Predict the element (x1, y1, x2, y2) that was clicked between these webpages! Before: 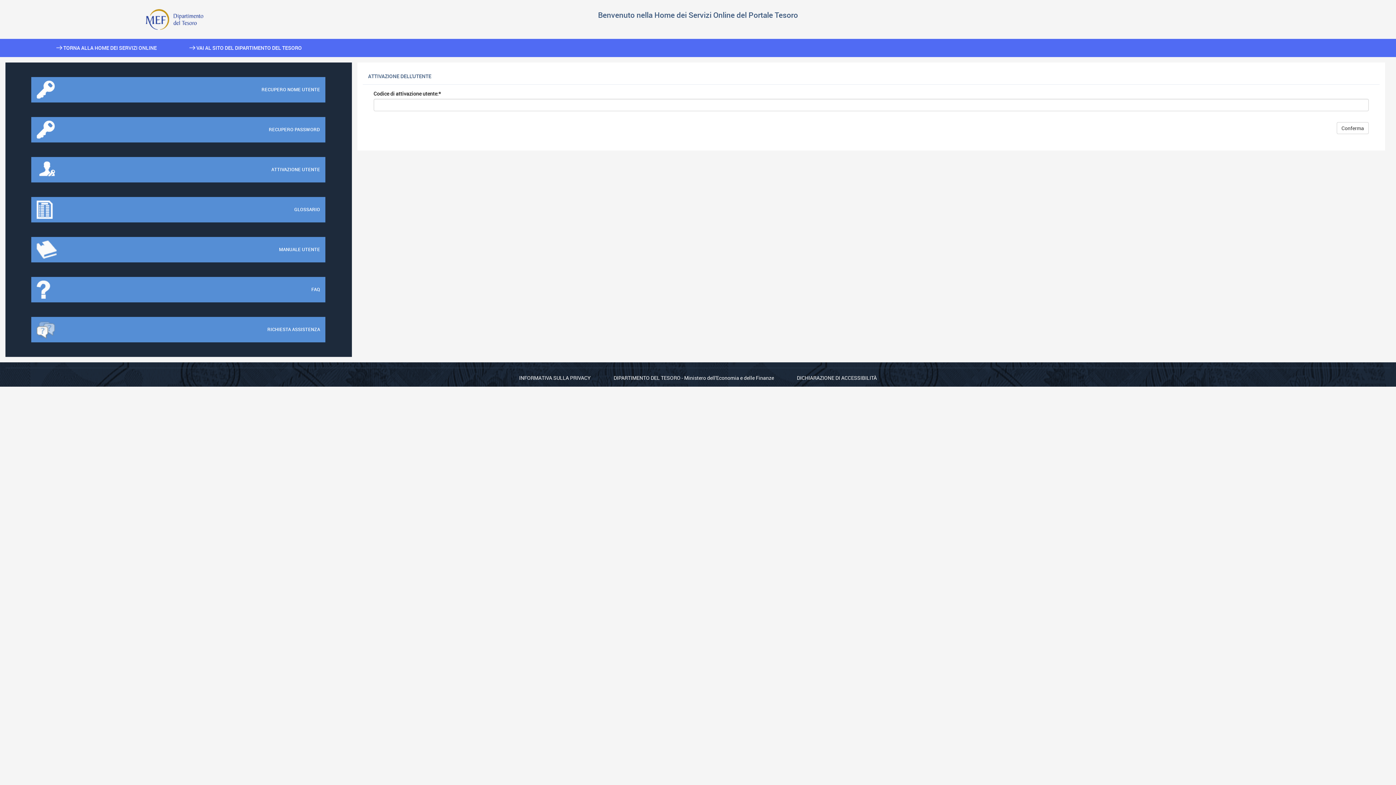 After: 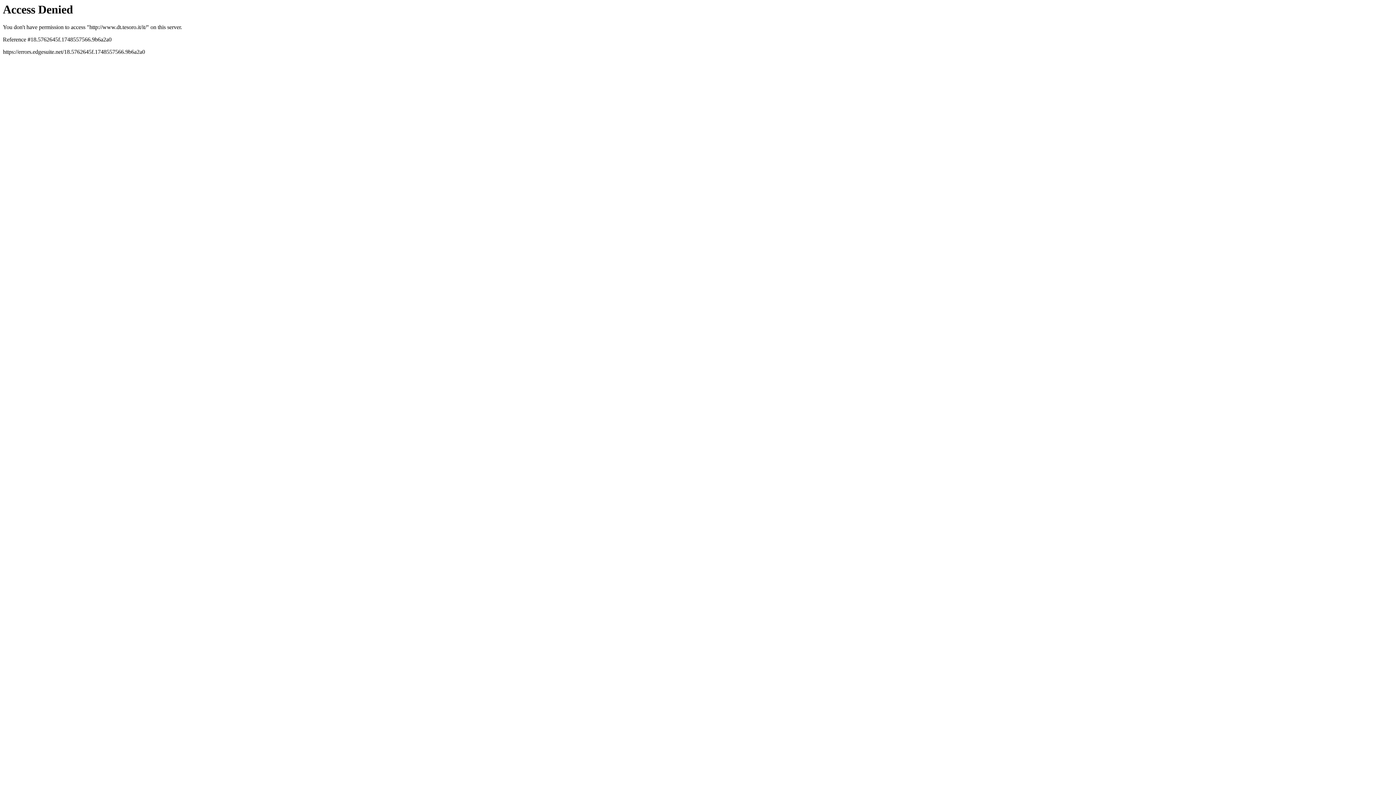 Action: bbox: (145, 15, 203, 22)